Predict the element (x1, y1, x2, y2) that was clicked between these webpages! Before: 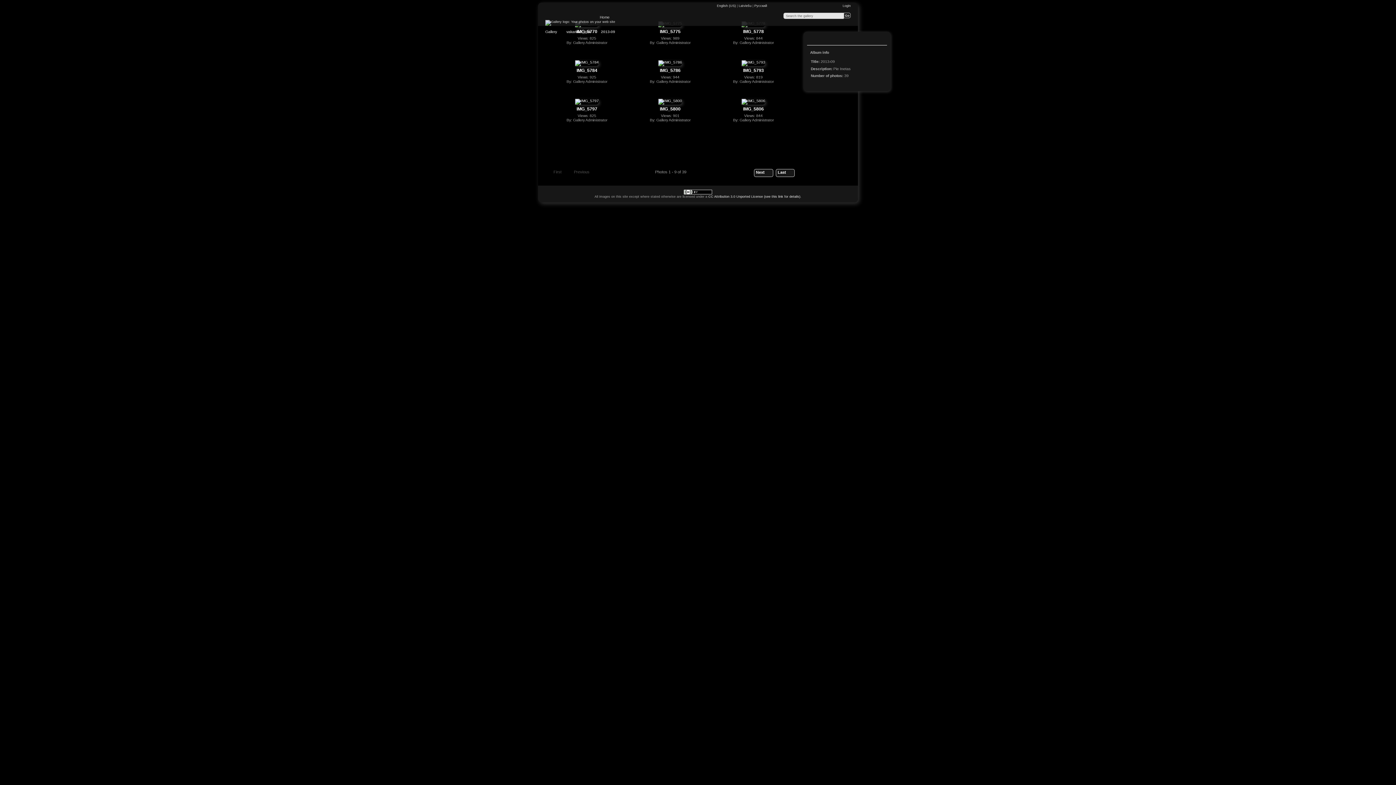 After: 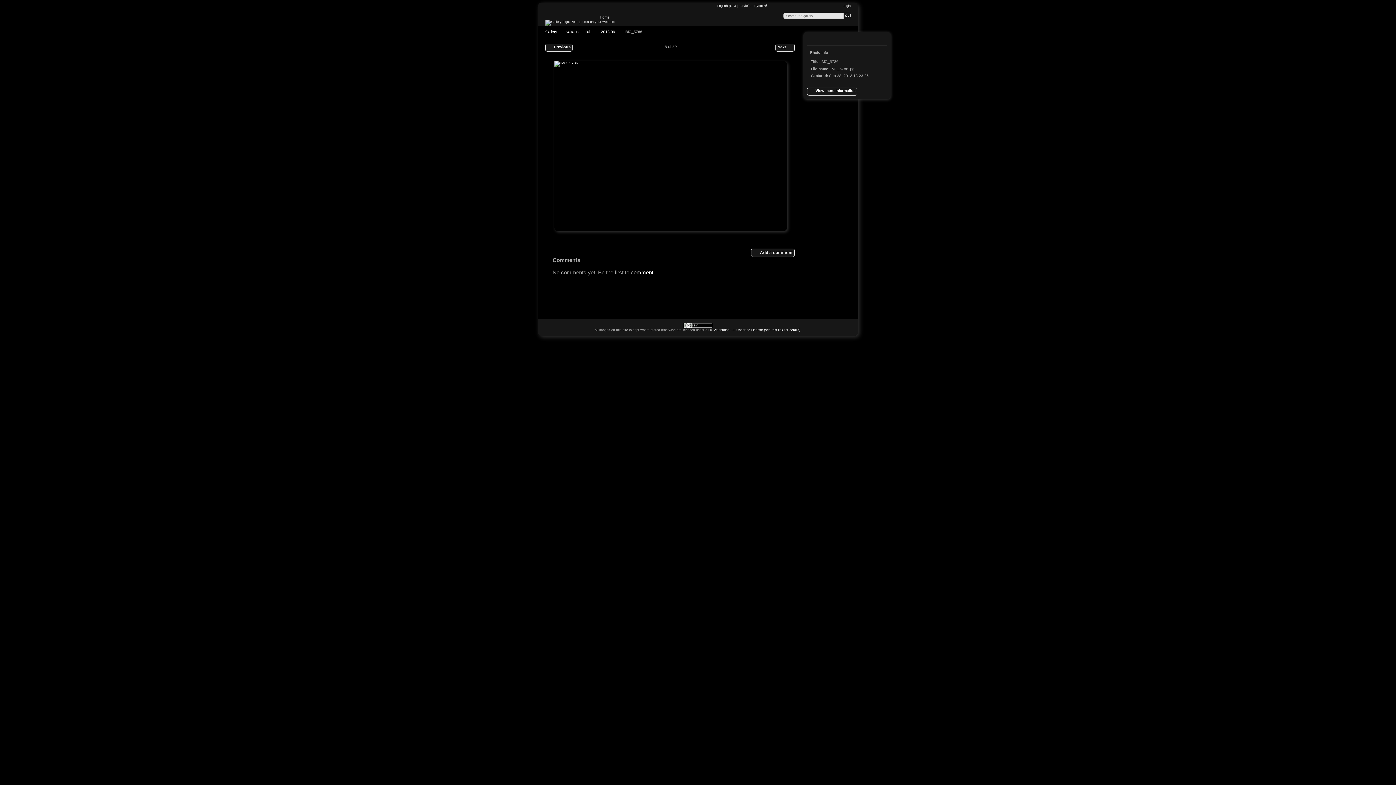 Action: bbox: (660, 67, 680, 73) label: IMG_5786